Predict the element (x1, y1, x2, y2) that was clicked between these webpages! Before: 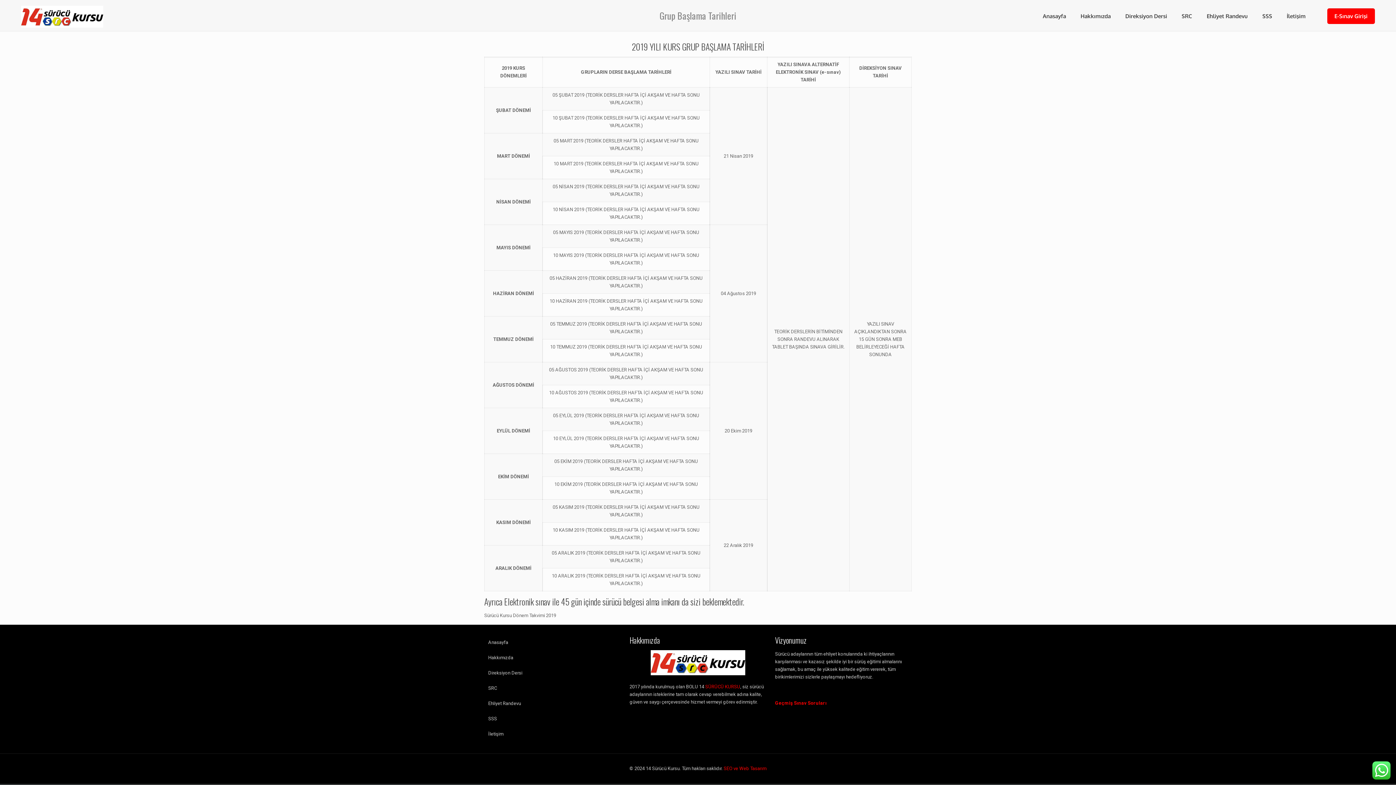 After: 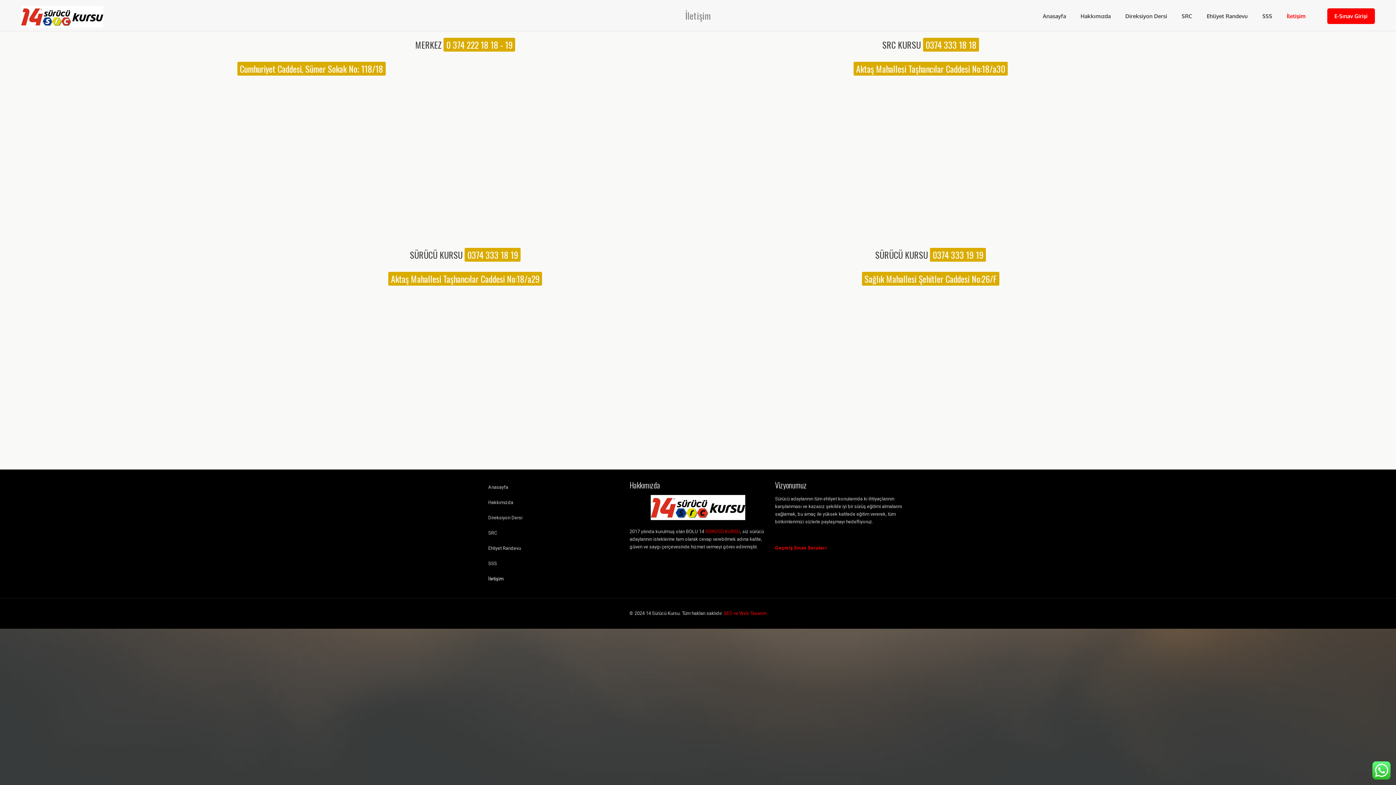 Action: bbox: (484, 727, 621, 741) label: İletişim